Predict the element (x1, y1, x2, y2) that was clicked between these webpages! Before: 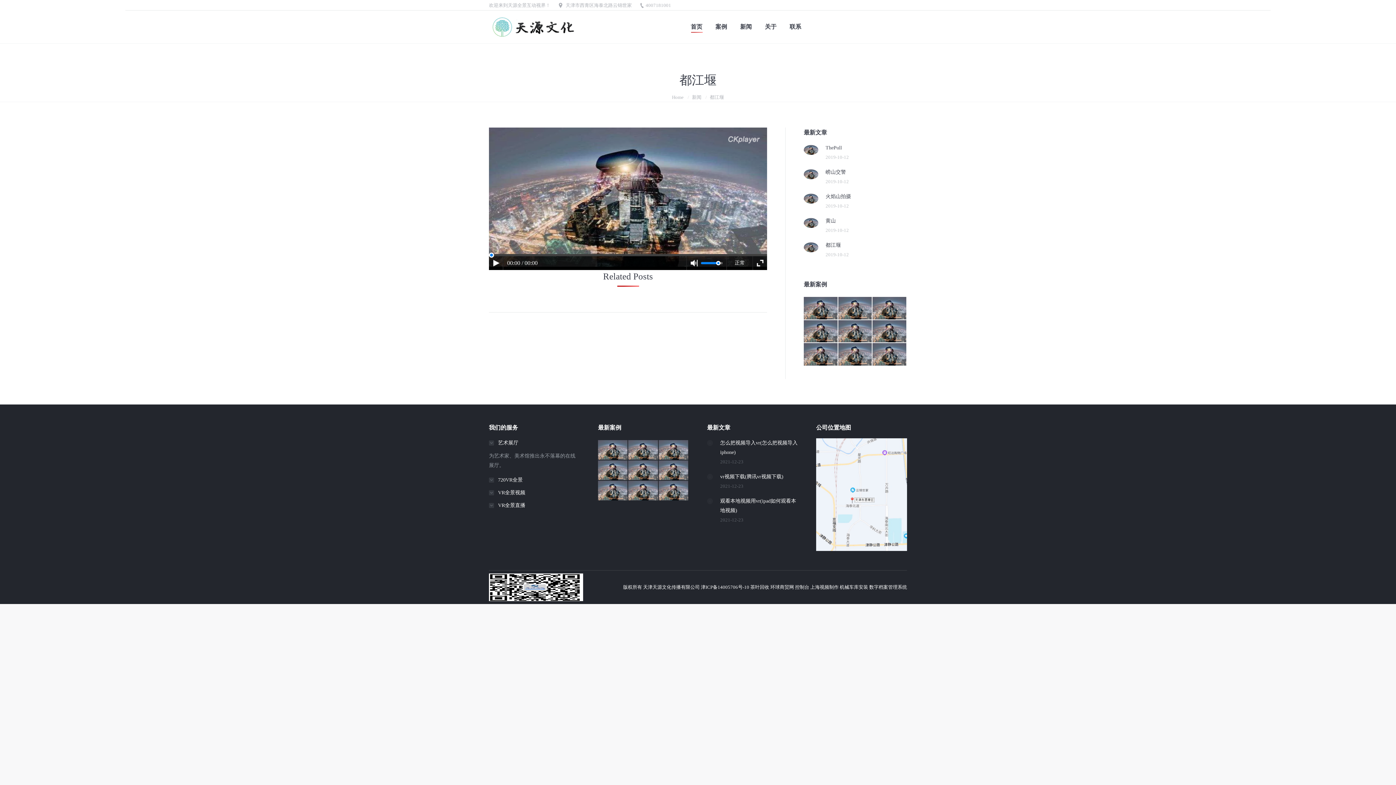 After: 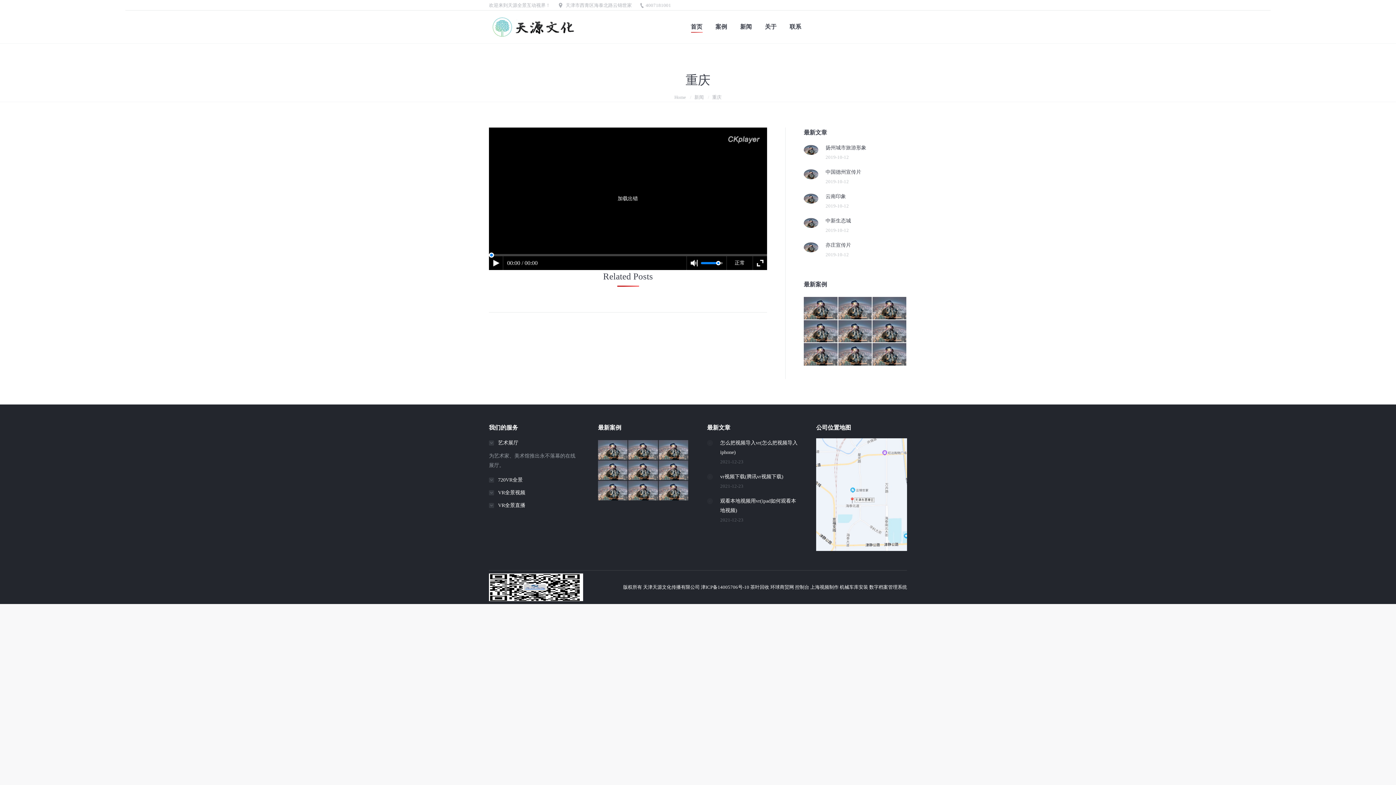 Action: bbox: (872, 320, 907, 343)